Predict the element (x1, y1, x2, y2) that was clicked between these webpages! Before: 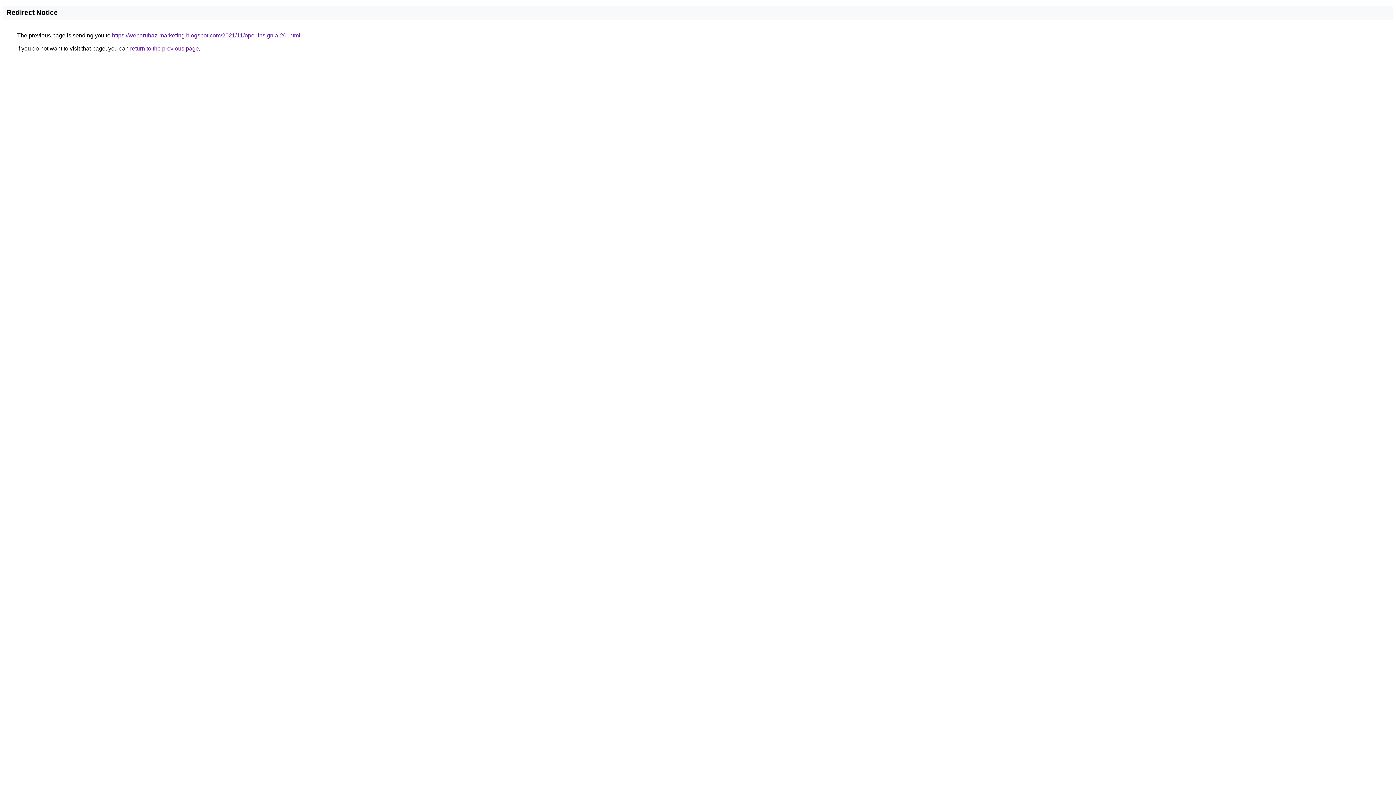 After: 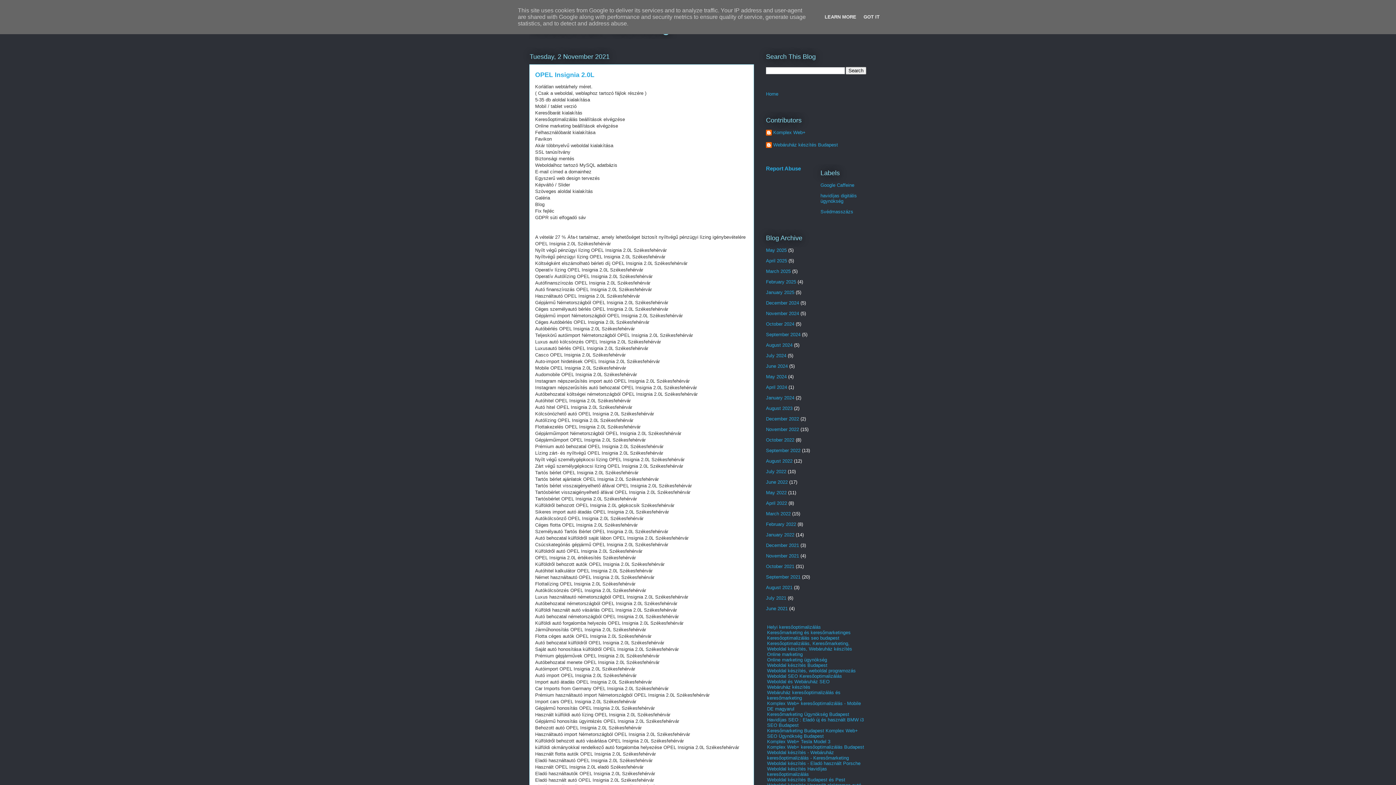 Action: bbox: (112, 32, 300, 38) label: https://webaruhaz-marketing.blogspot.com/2021/11/opel-insignia-20l.html